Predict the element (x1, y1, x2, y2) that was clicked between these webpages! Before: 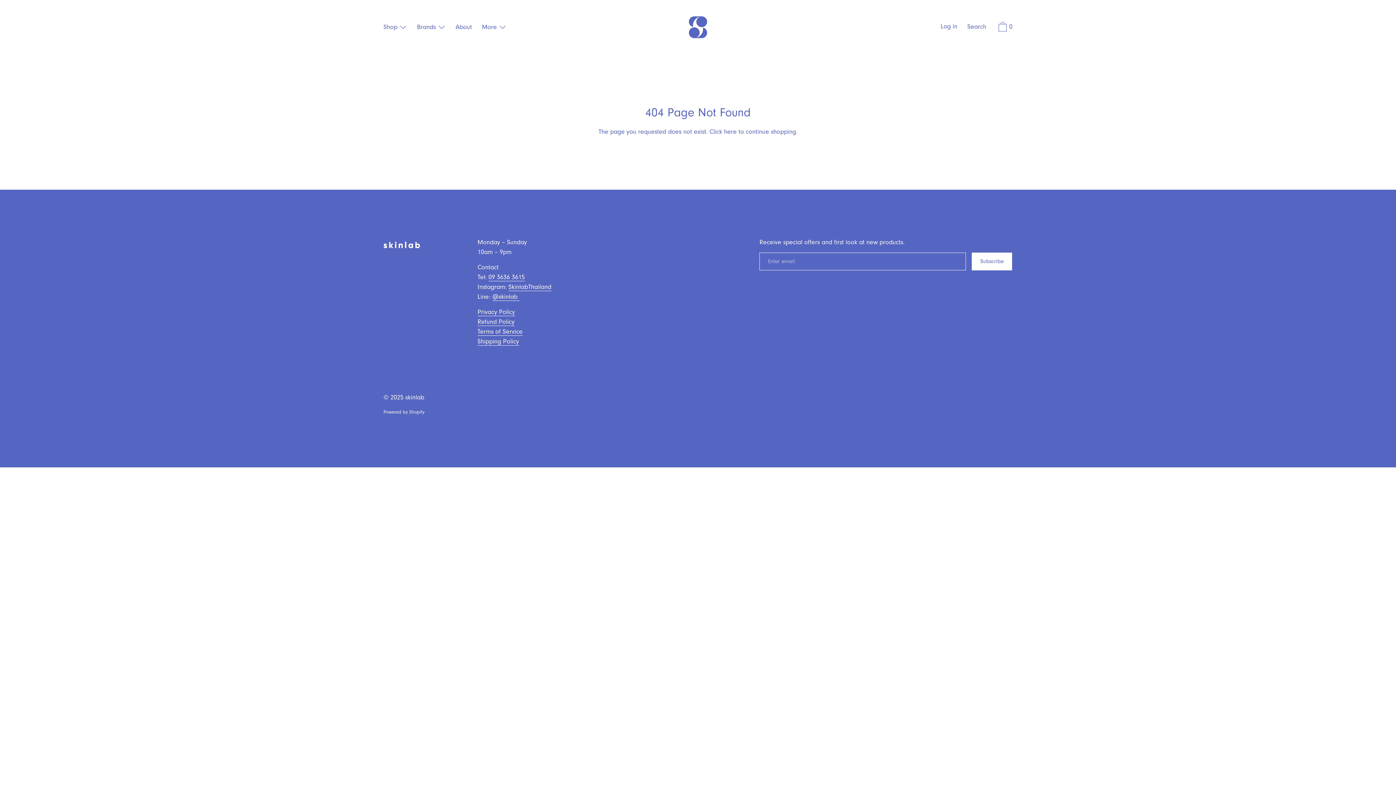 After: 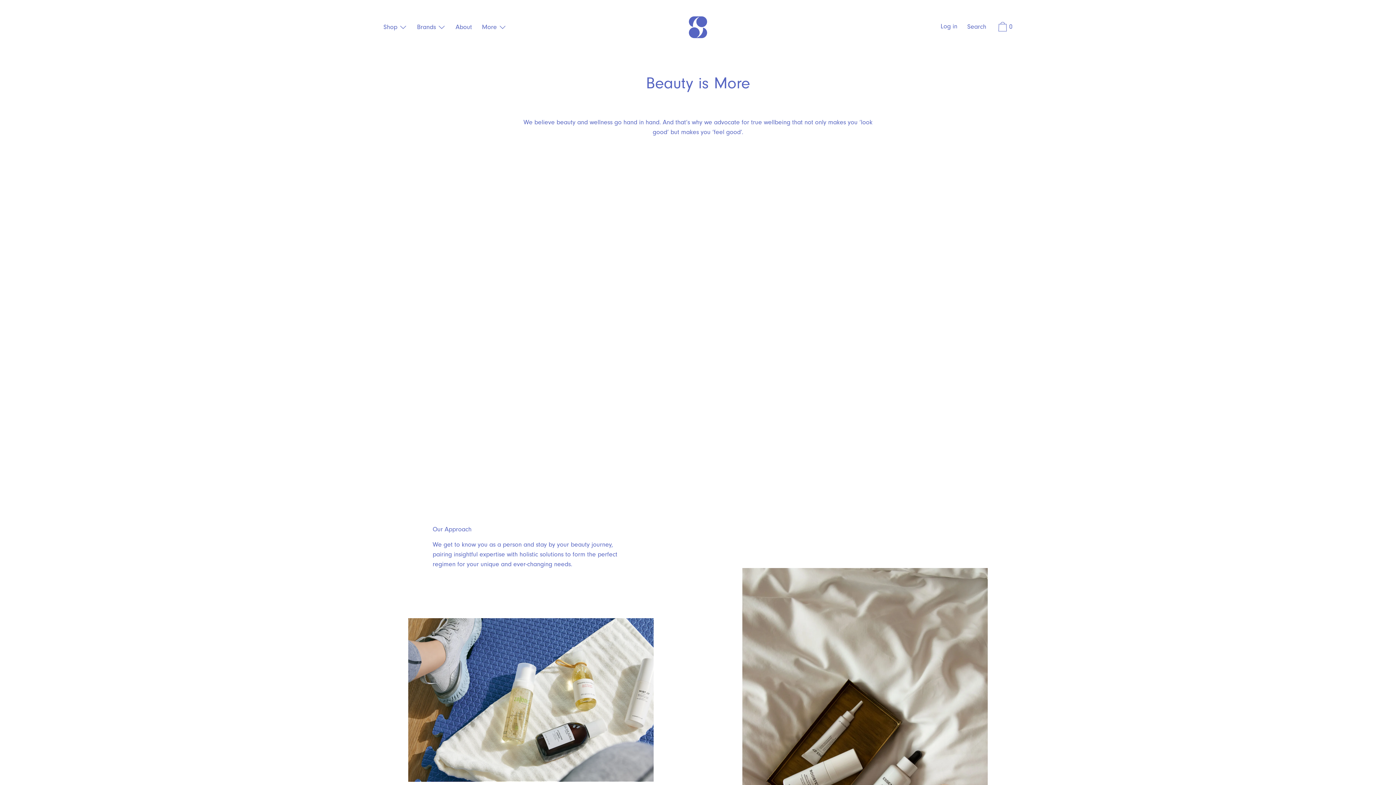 Action: bbox: (451, 22, 476, 34) label: About